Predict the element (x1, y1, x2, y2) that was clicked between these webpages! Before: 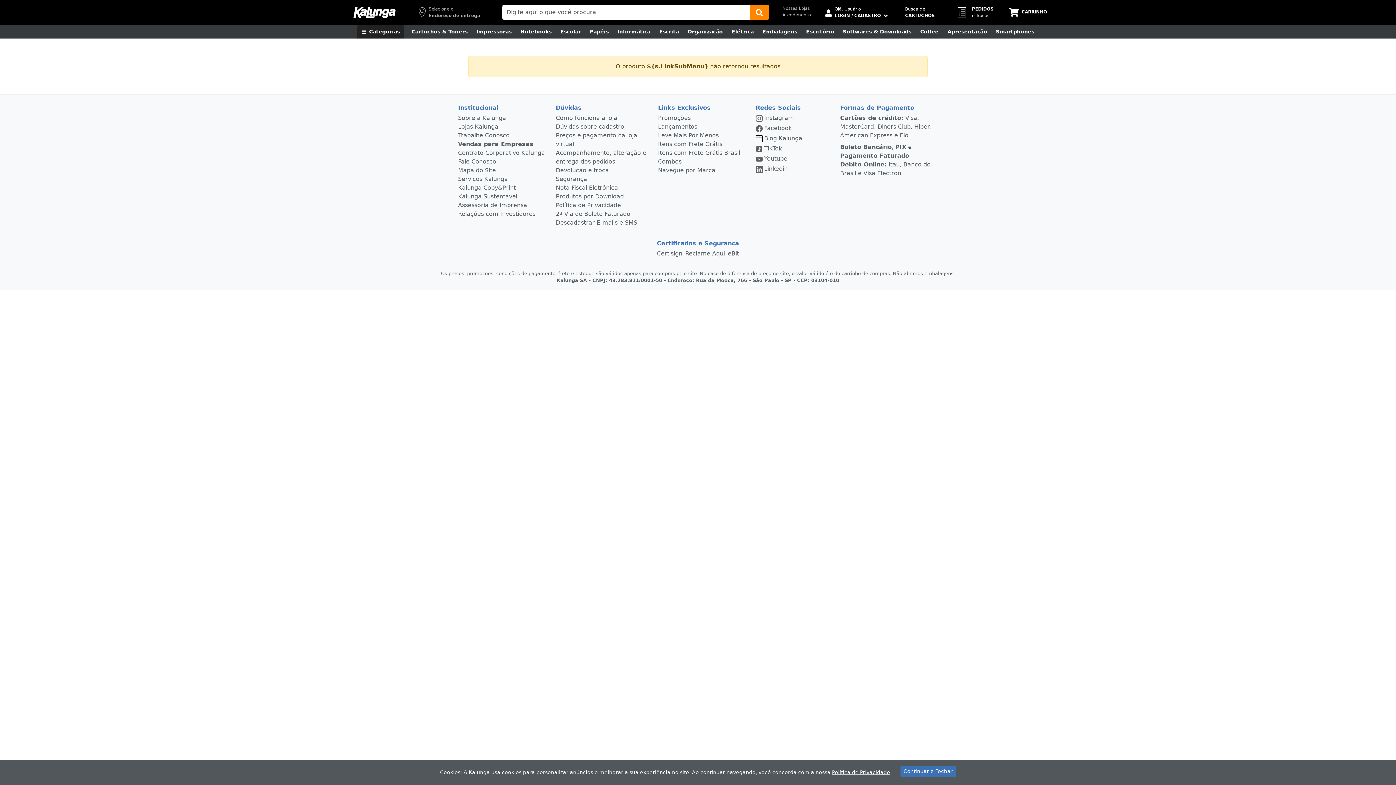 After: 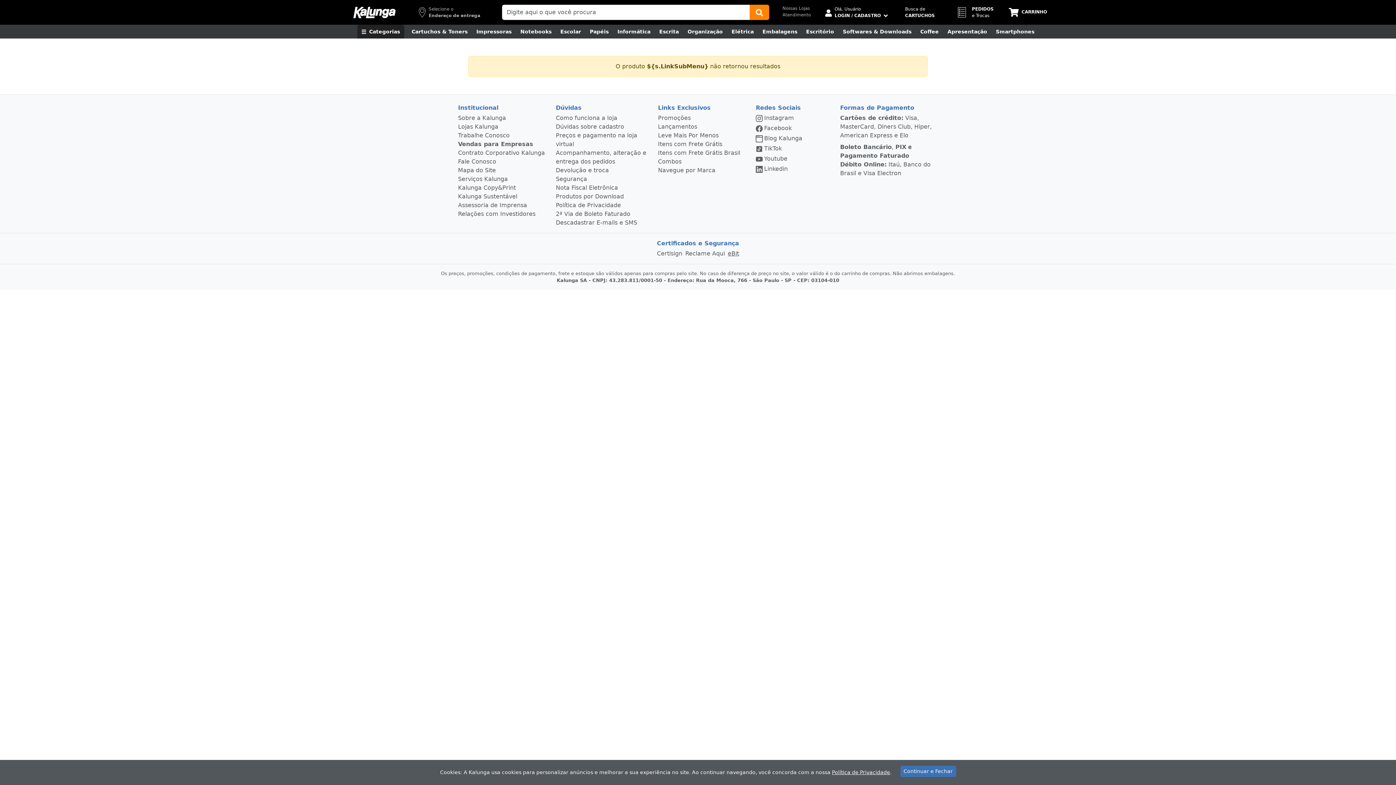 Action: label: eBit bbox: (728, 250, 739, 257)